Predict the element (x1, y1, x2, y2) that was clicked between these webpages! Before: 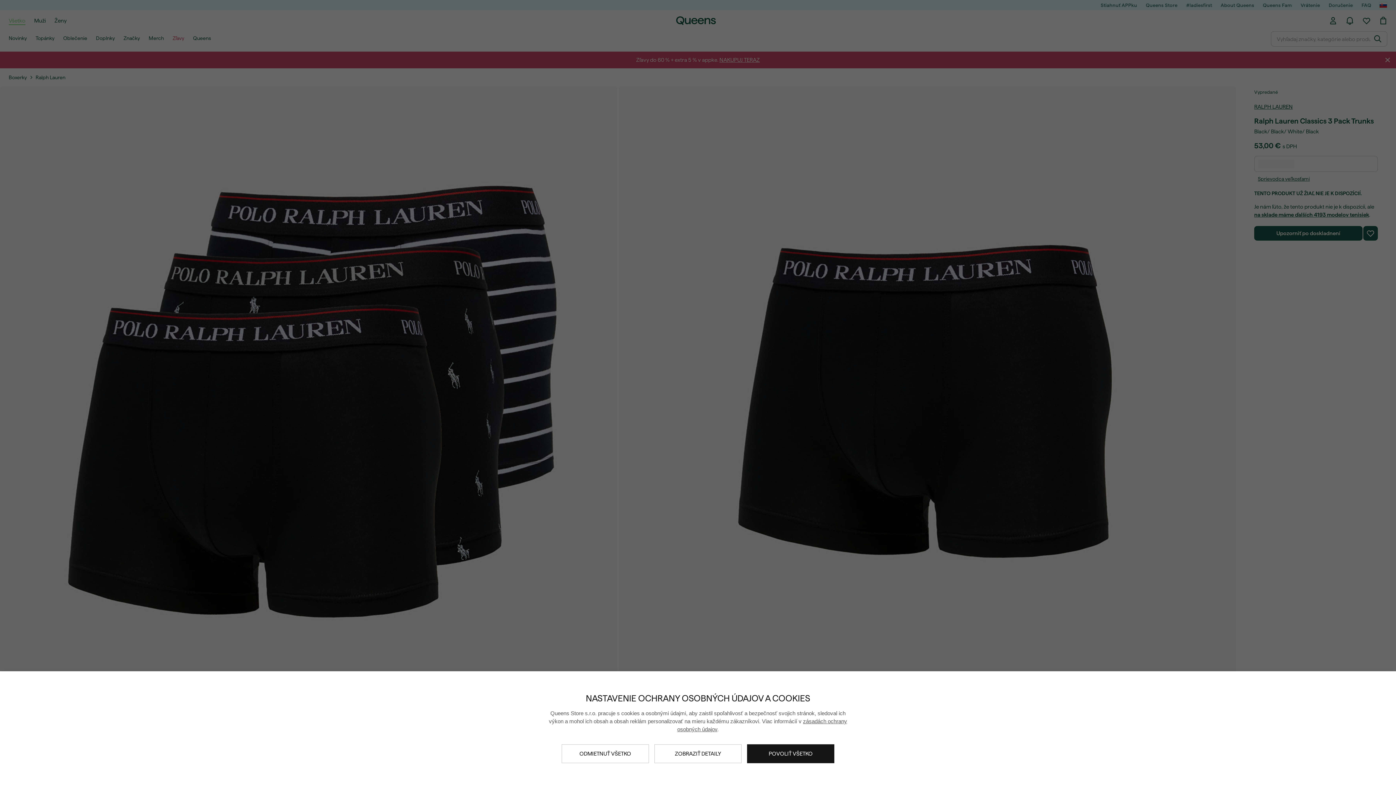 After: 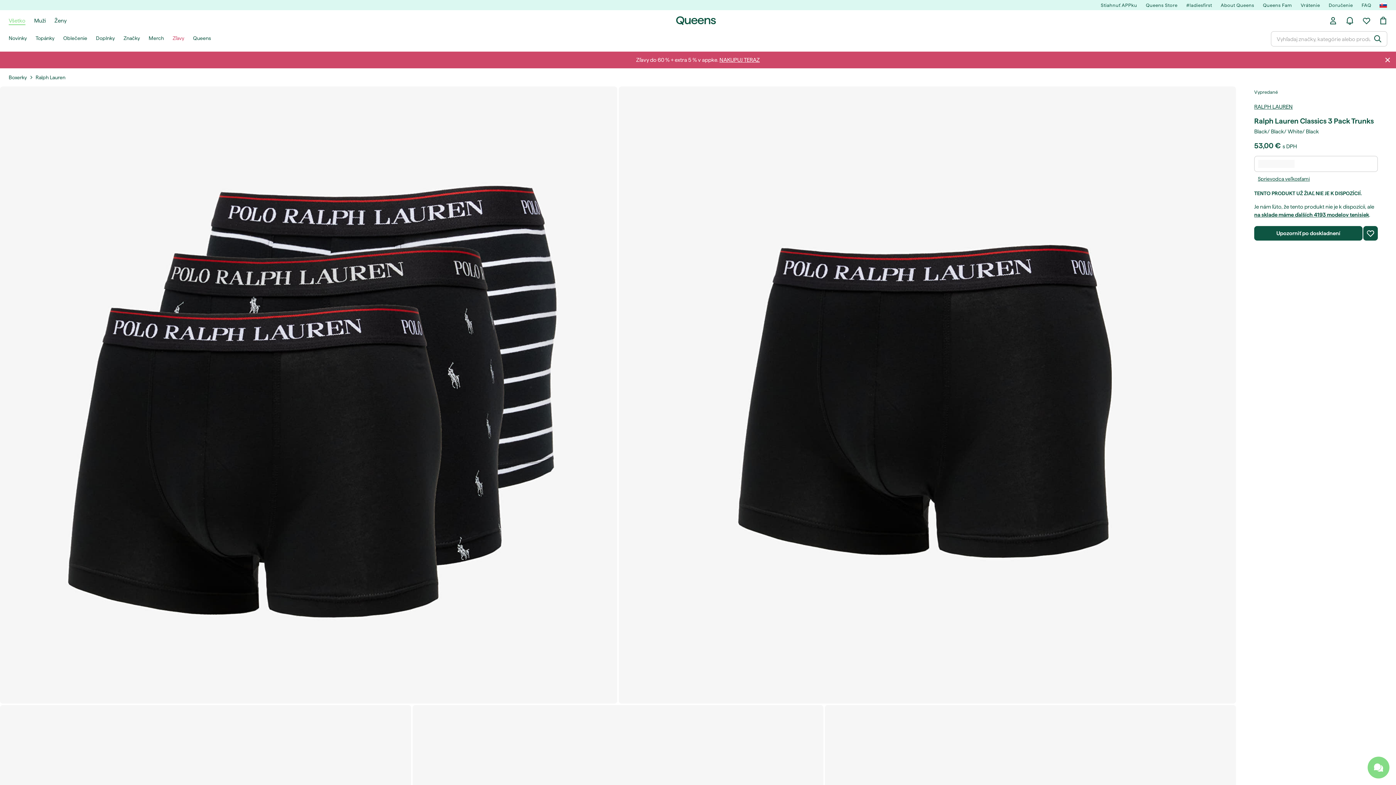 Action: bbox: (561, 744, 649, 763) label: ODMIETNUŤ VŠETKO